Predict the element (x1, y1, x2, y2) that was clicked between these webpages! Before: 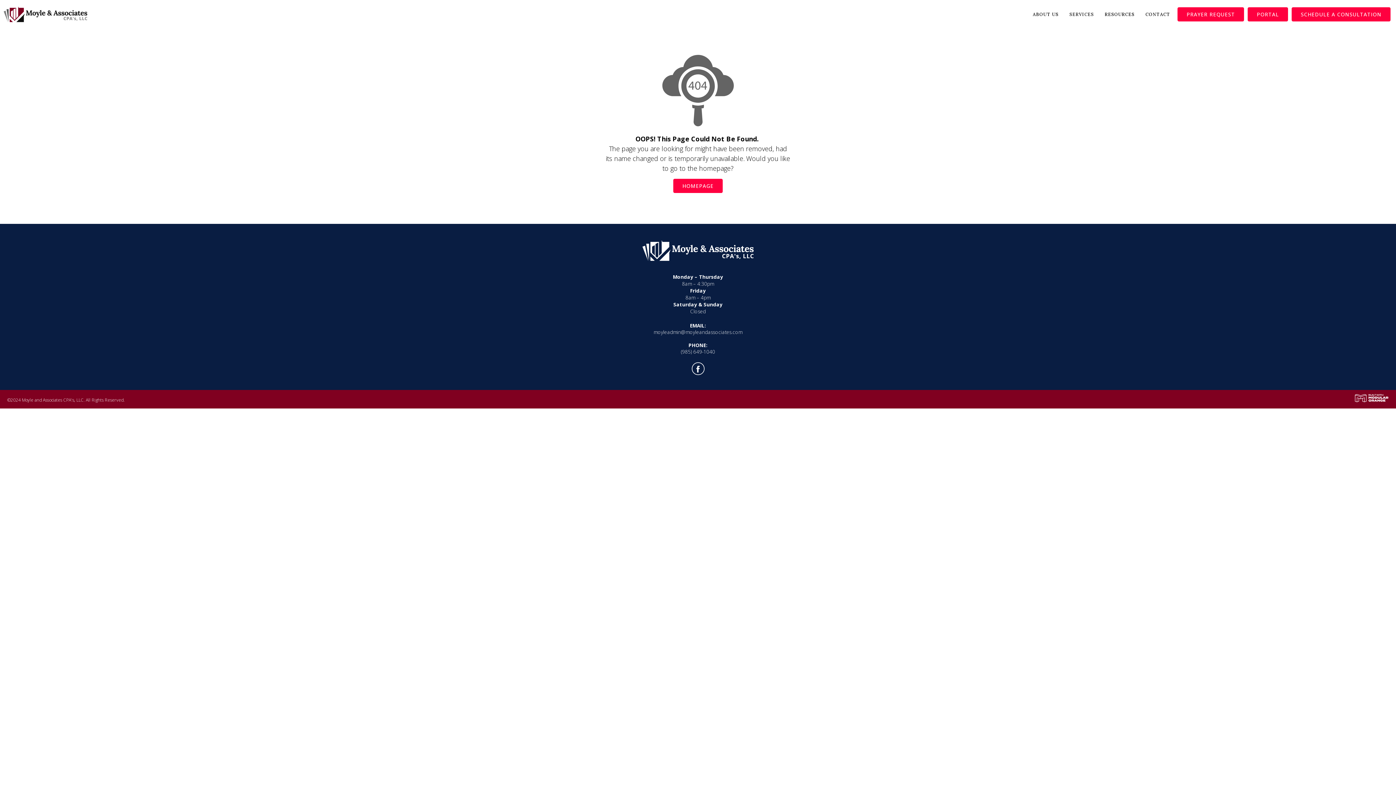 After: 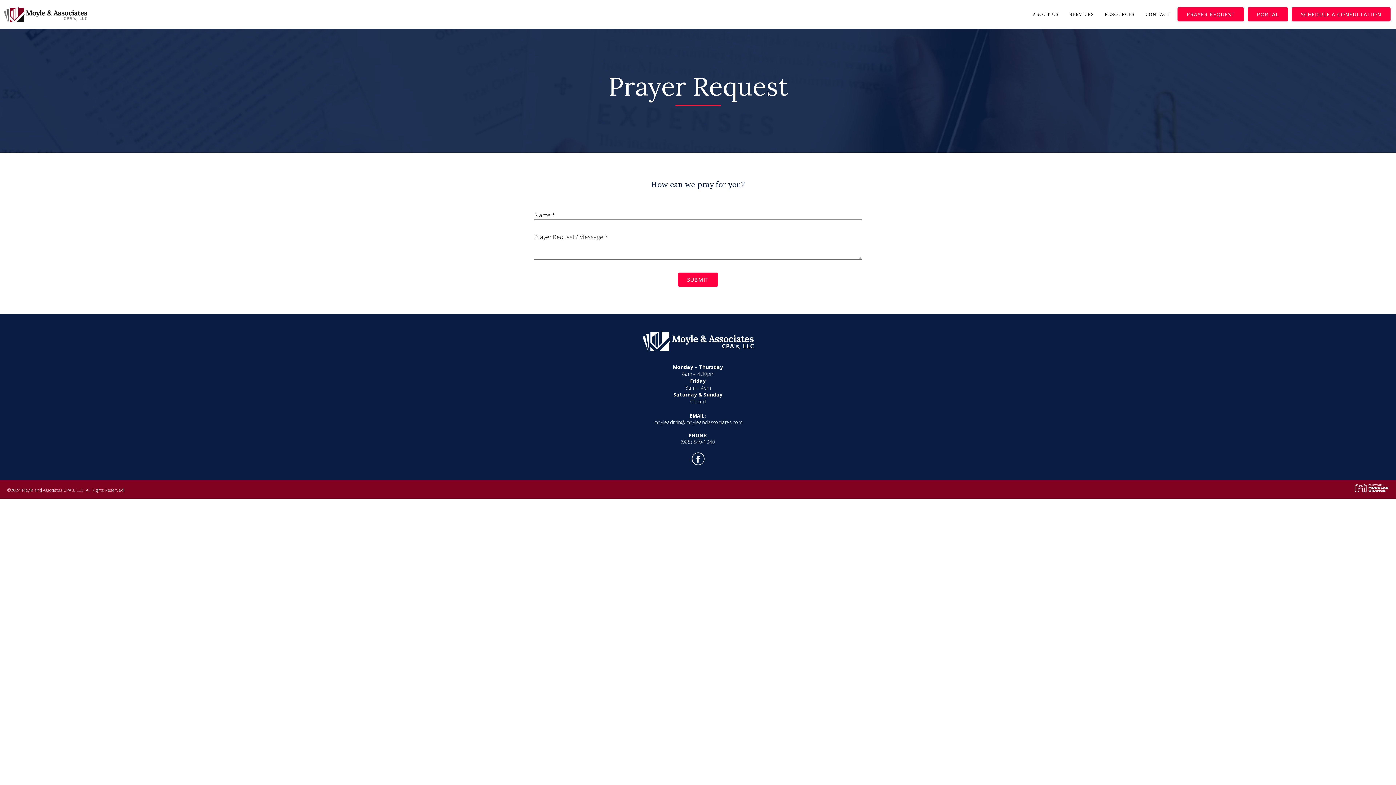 Action: label: PRAYER REQUEST bbox: (1177, 7, 1244, 21)